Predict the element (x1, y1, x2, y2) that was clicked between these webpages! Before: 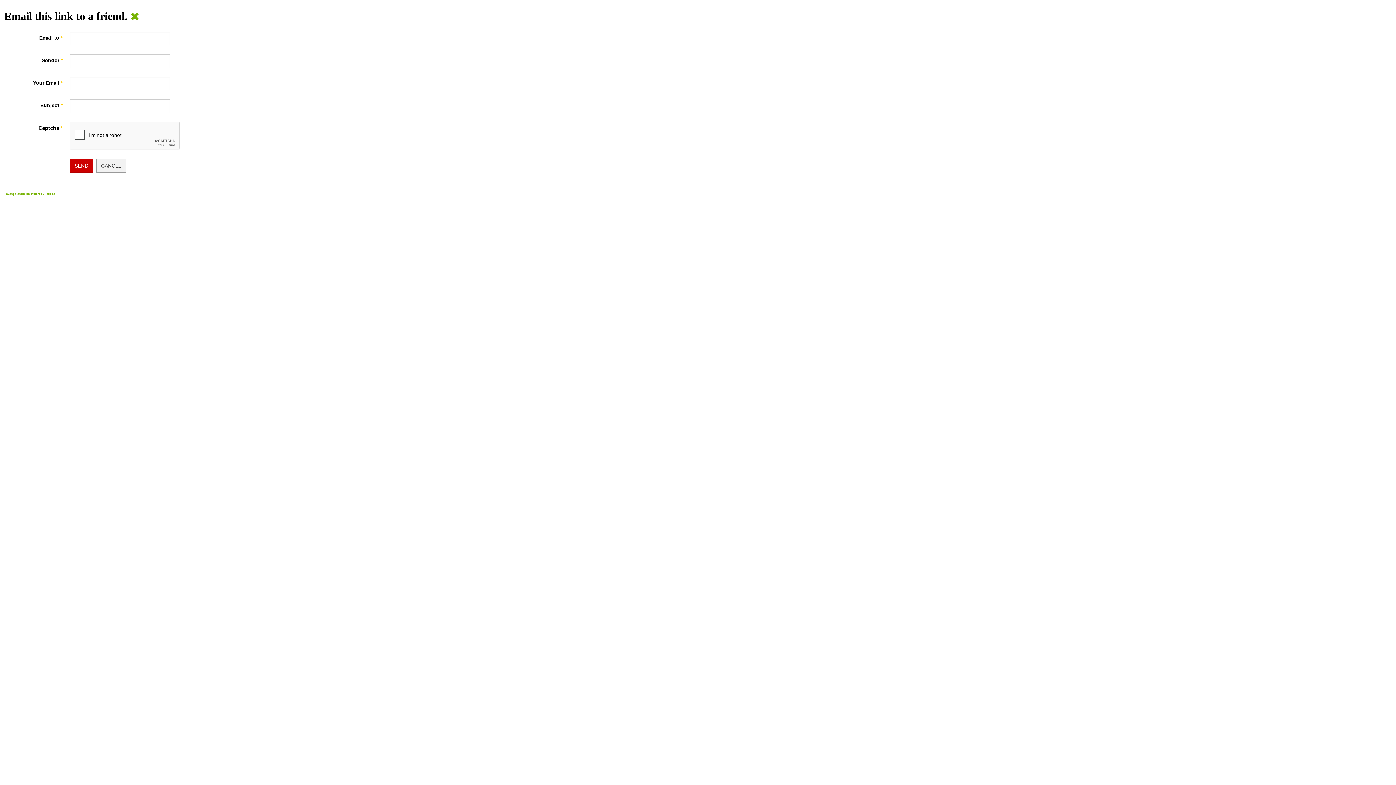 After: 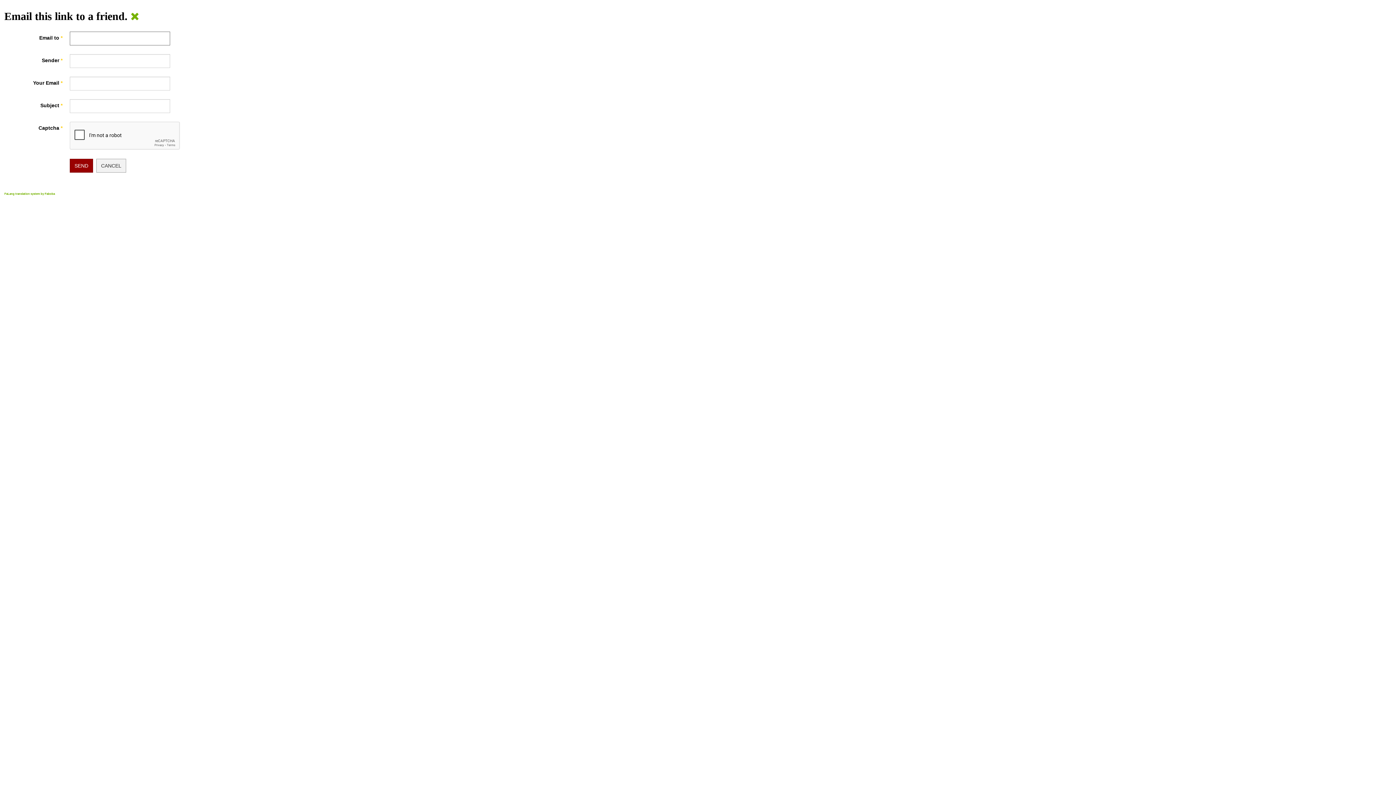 Action: bbox: (69, 158, 93, 172) label: SEND